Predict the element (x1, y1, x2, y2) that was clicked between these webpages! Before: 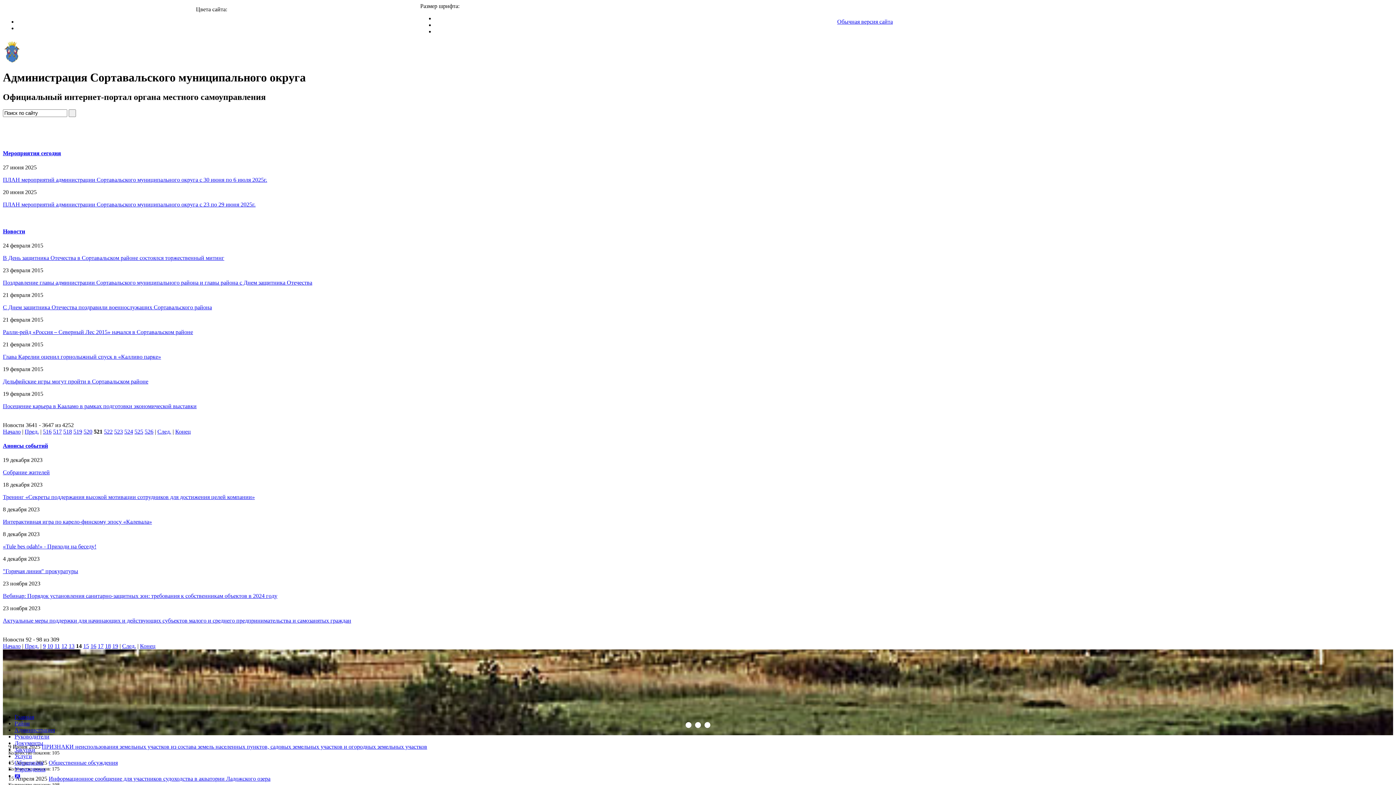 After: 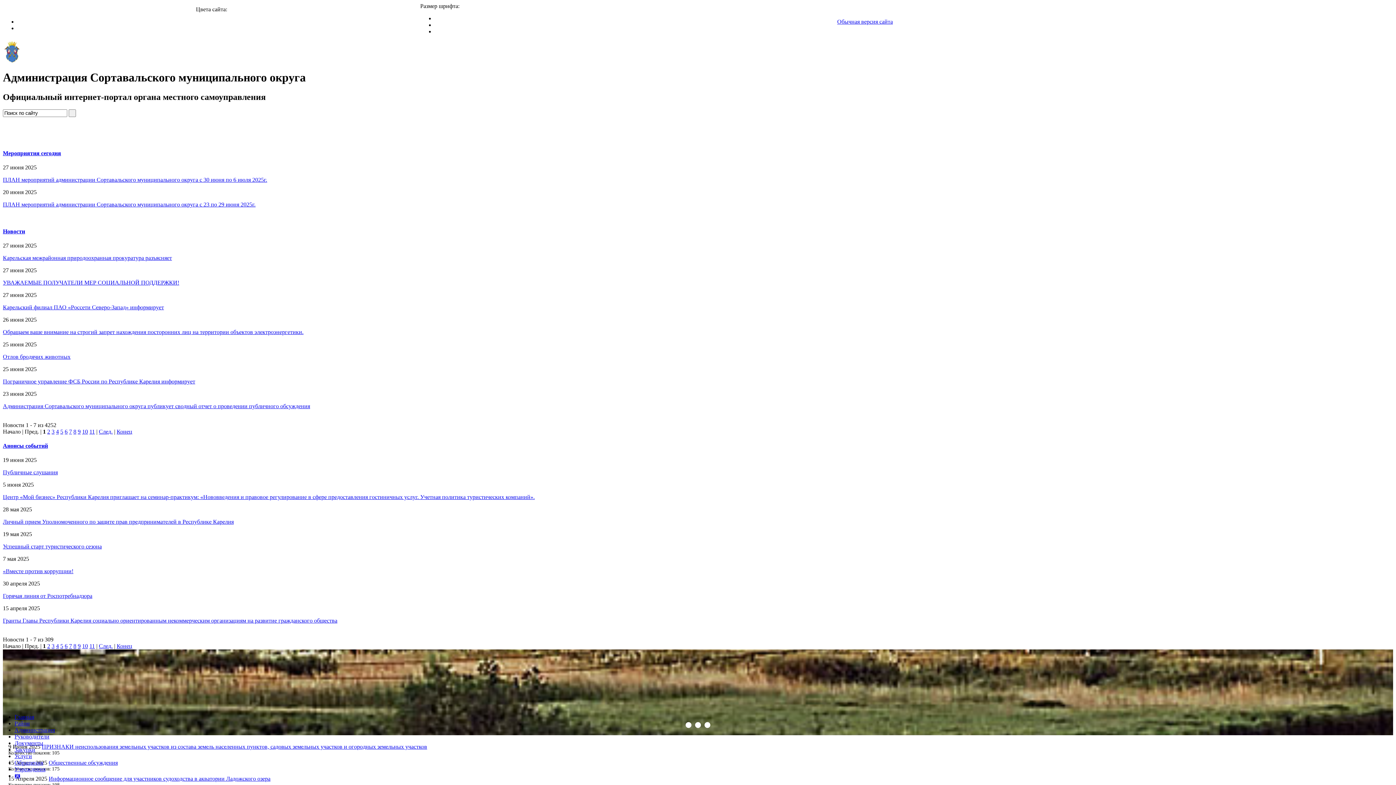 Action: bbox: (2, 58, 20, 64)